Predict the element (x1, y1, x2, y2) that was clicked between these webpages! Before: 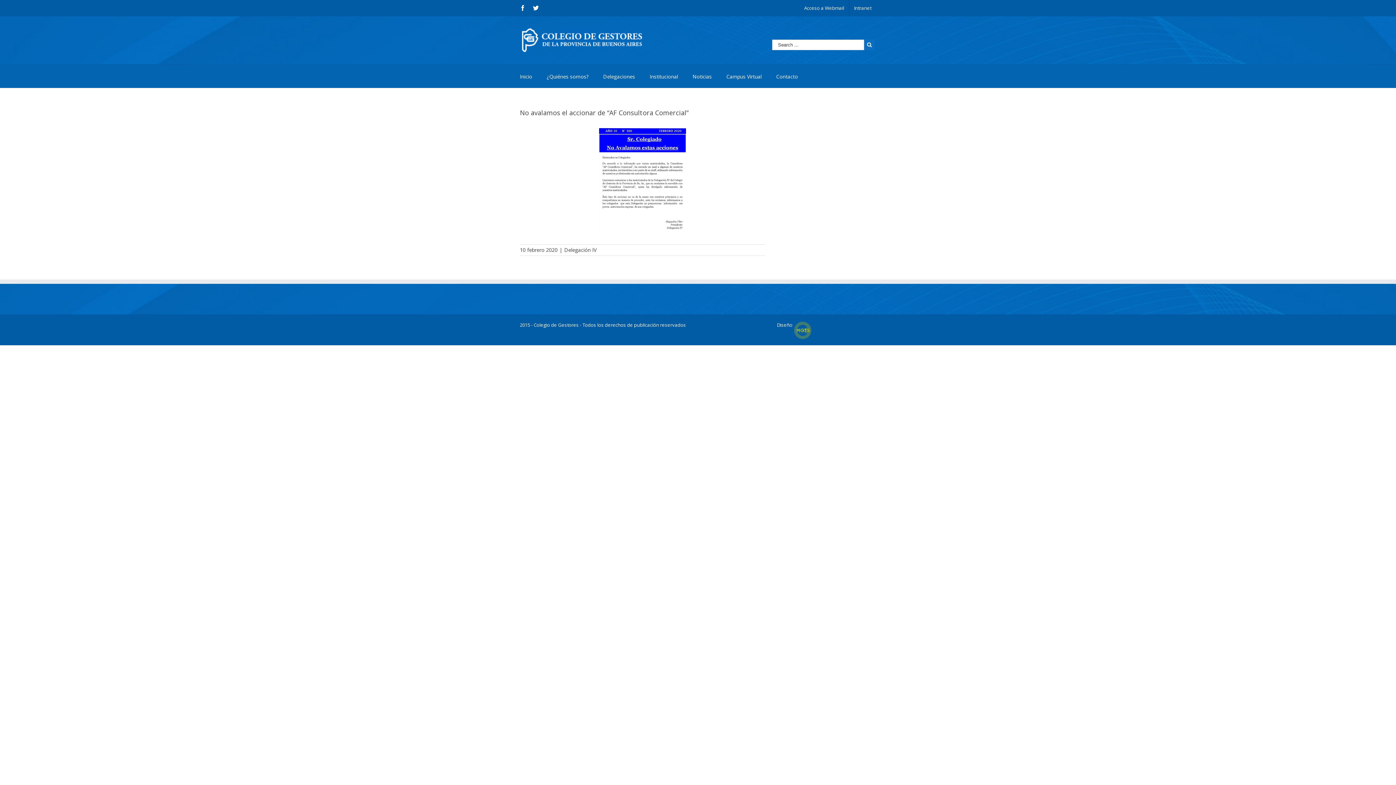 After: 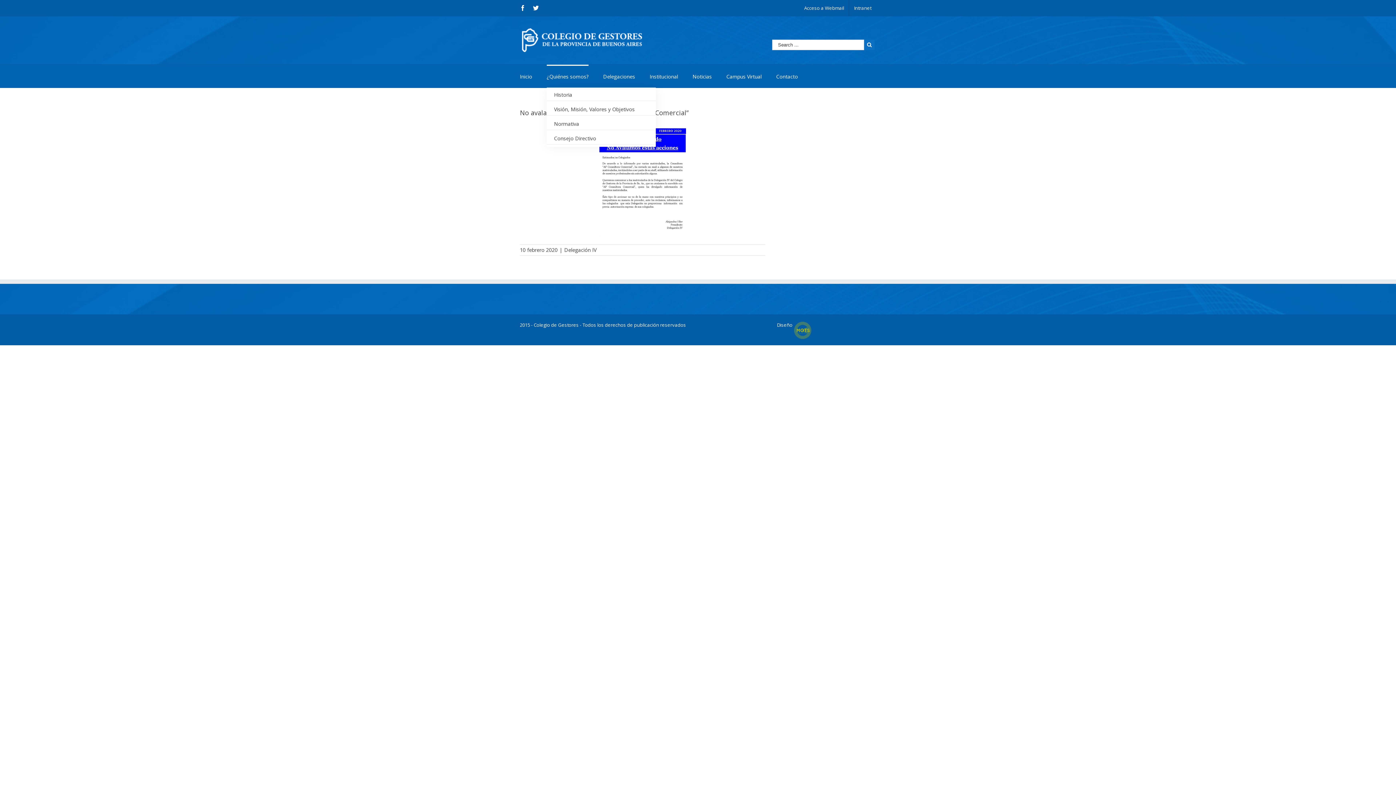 Action: label: ¿Quiénes somos? bbox: (546, 64, 588, 87)